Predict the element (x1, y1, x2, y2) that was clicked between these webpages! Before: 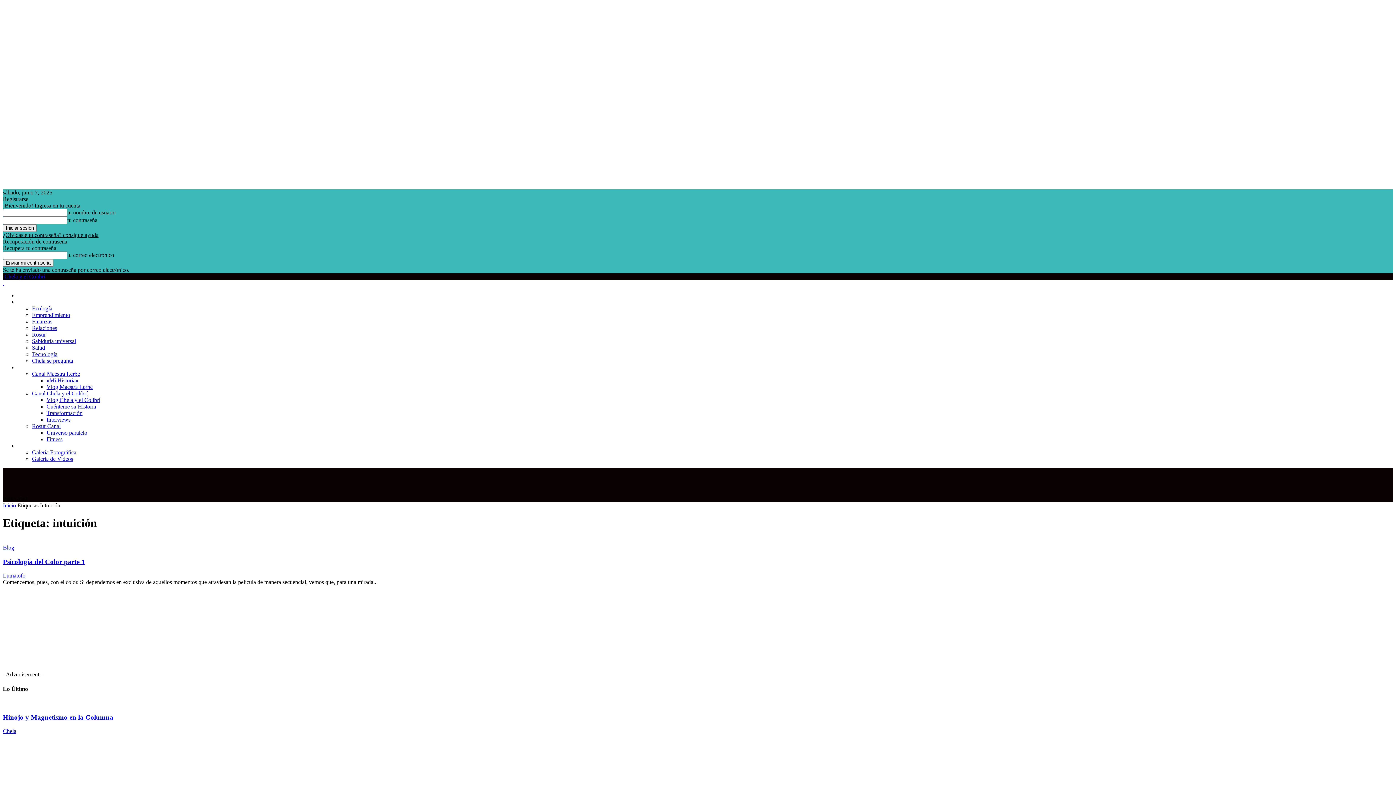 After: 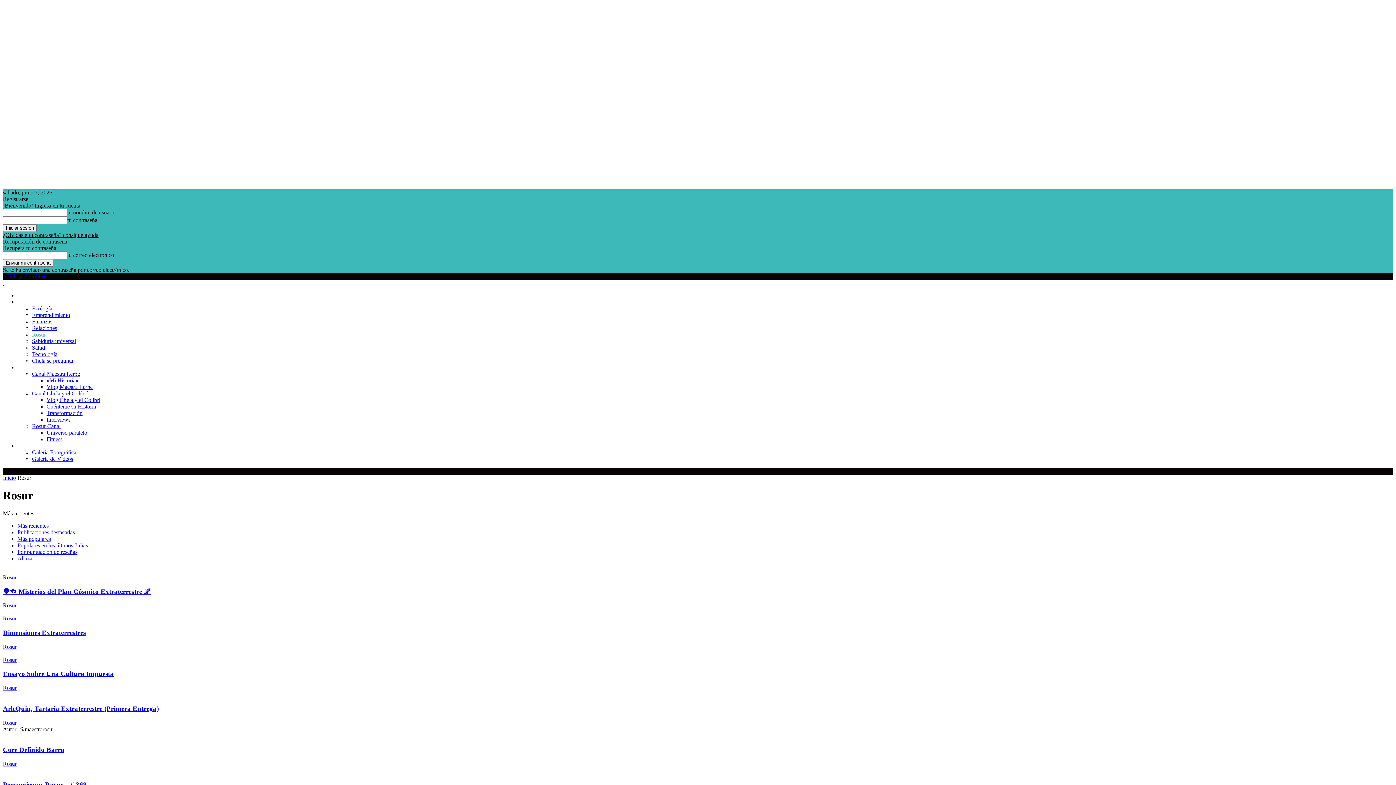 Action: bbox: (32, 331, 45, 337) label: Rosur